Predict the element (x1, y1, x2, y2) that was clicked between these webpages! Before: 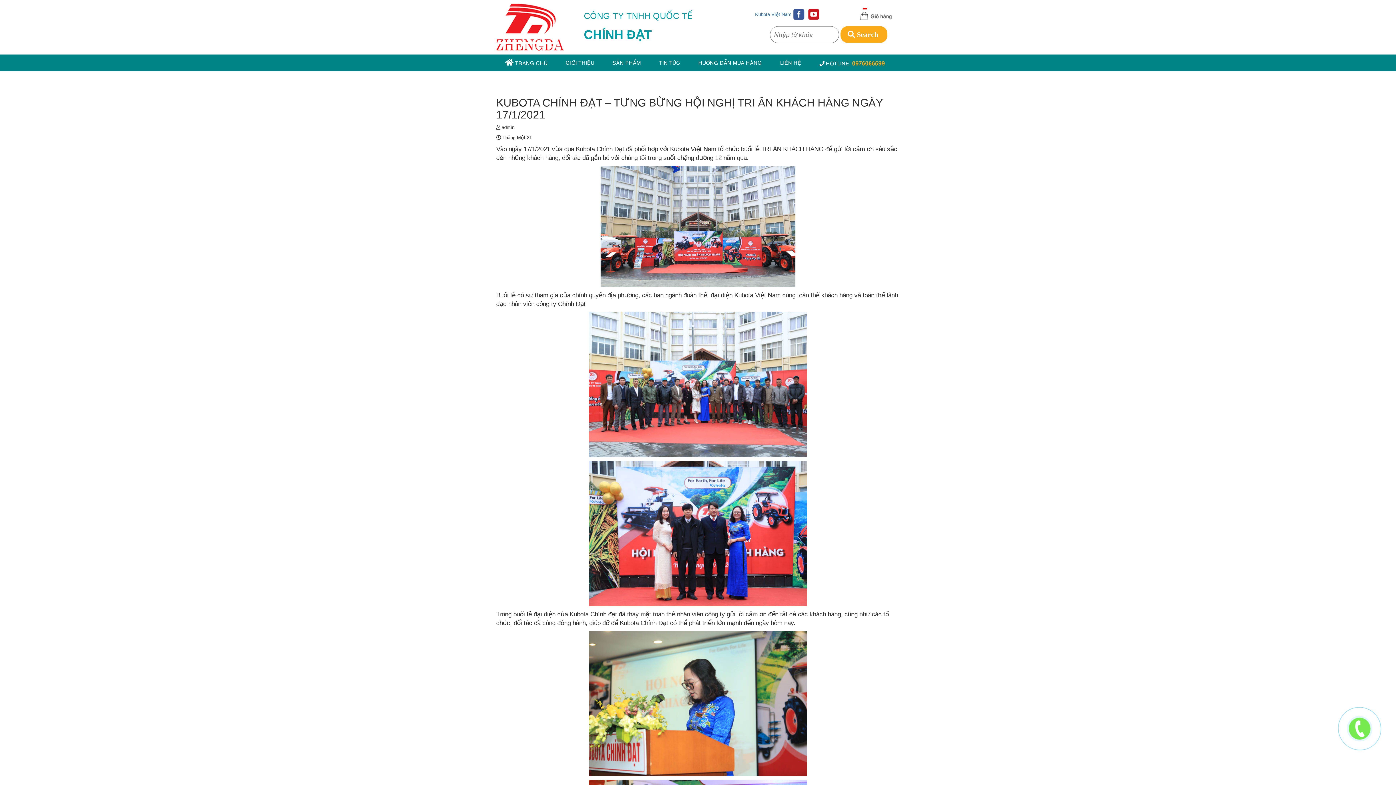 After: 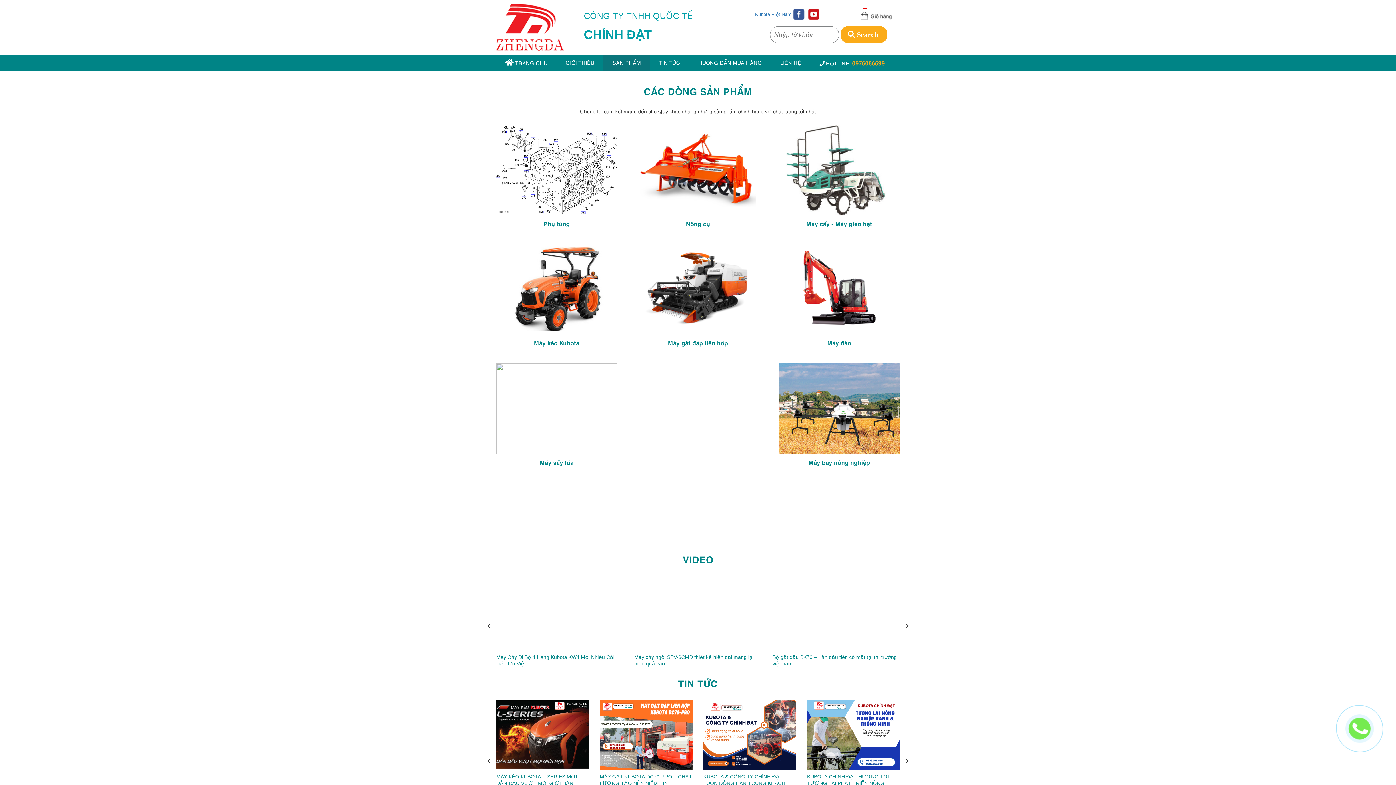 Action: bbox: (603, 54, 650, 71) label: SẢN PHẨM